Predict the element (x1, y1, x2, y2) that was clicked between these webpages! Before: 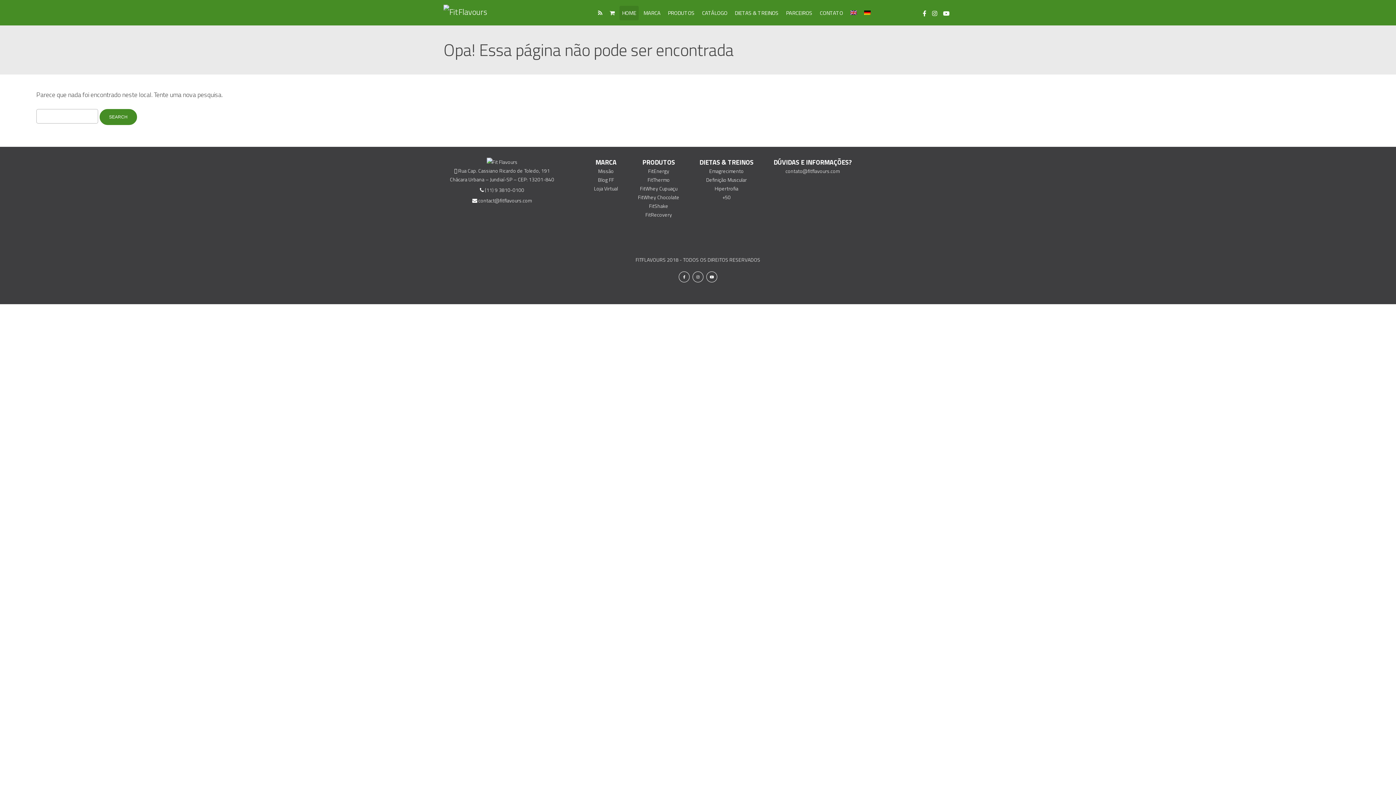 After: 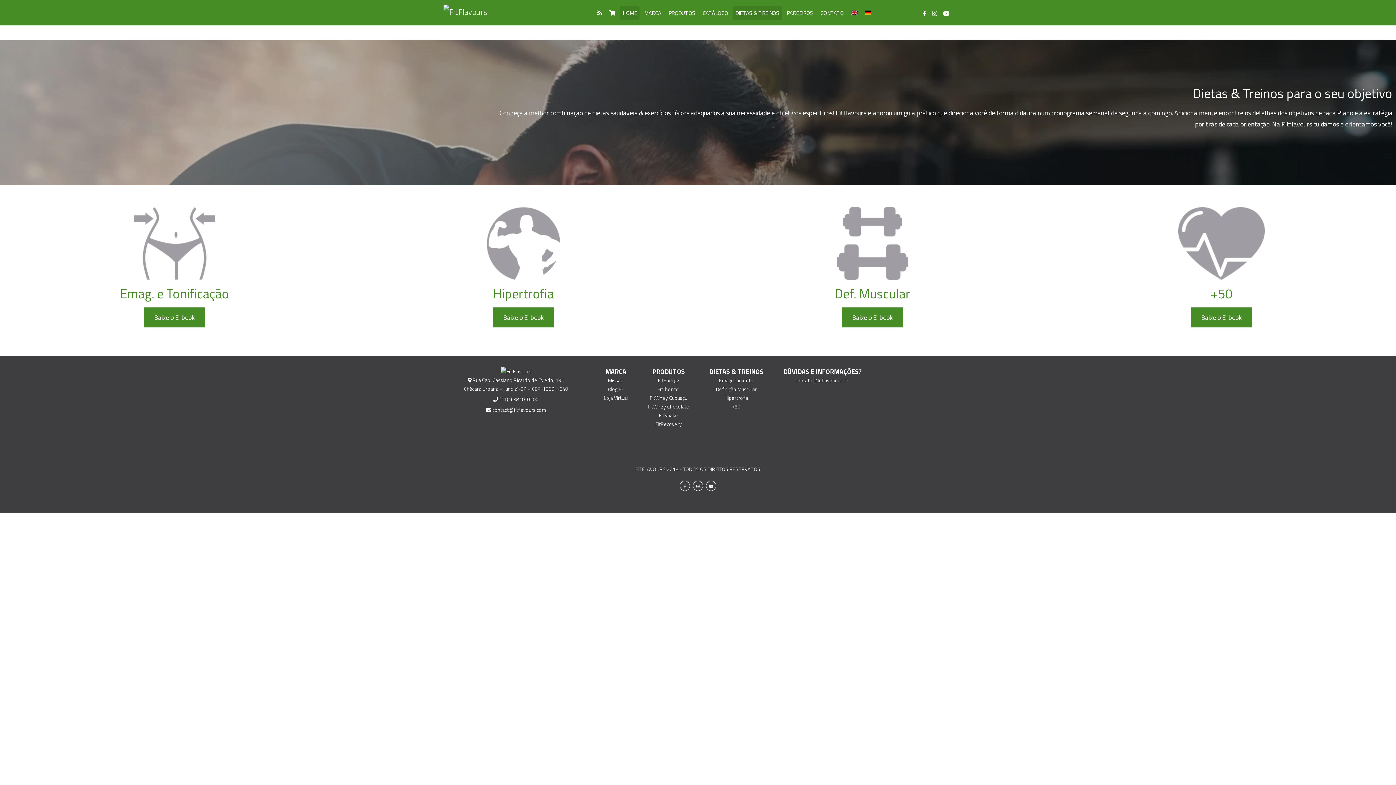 Action: bbox: (699, 157, 753, 166) label: DIETAS & TREINOS